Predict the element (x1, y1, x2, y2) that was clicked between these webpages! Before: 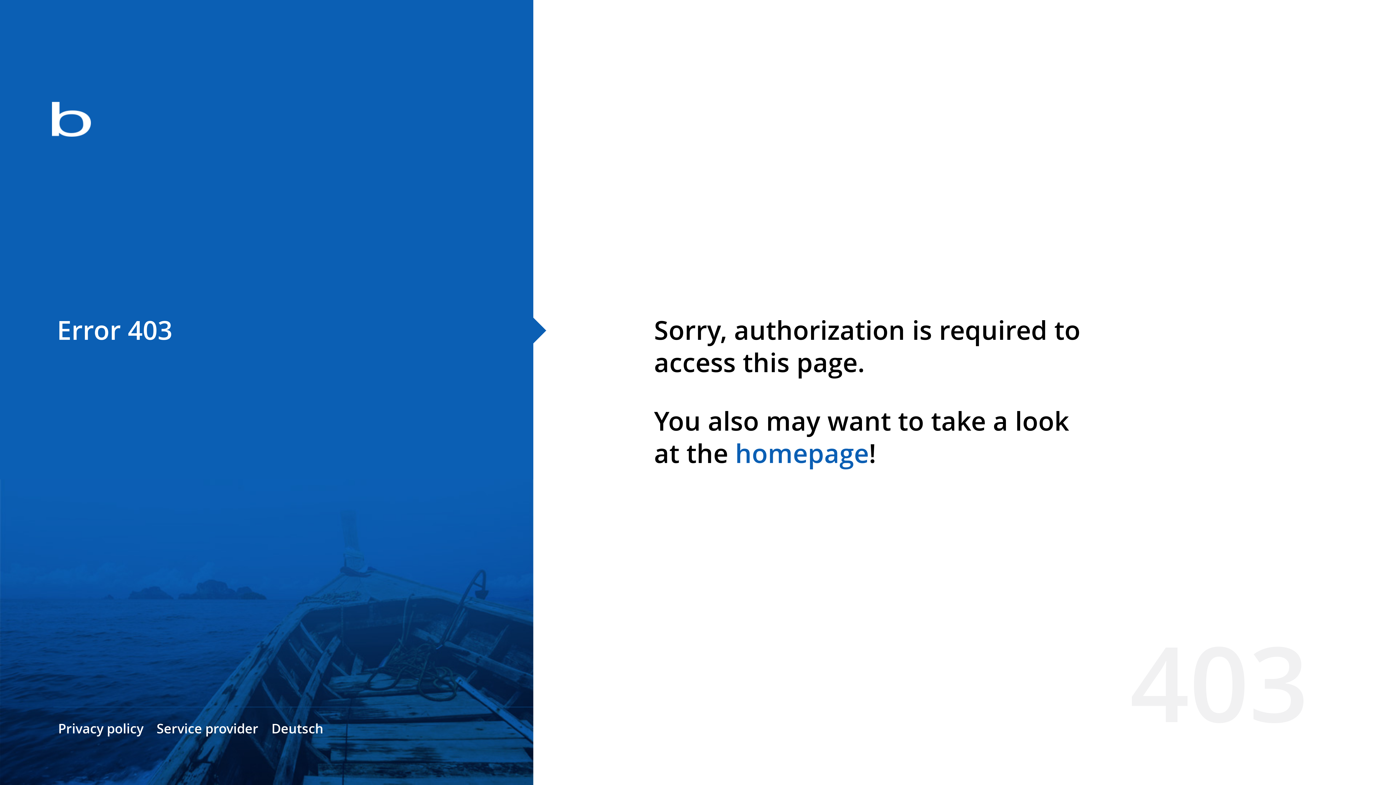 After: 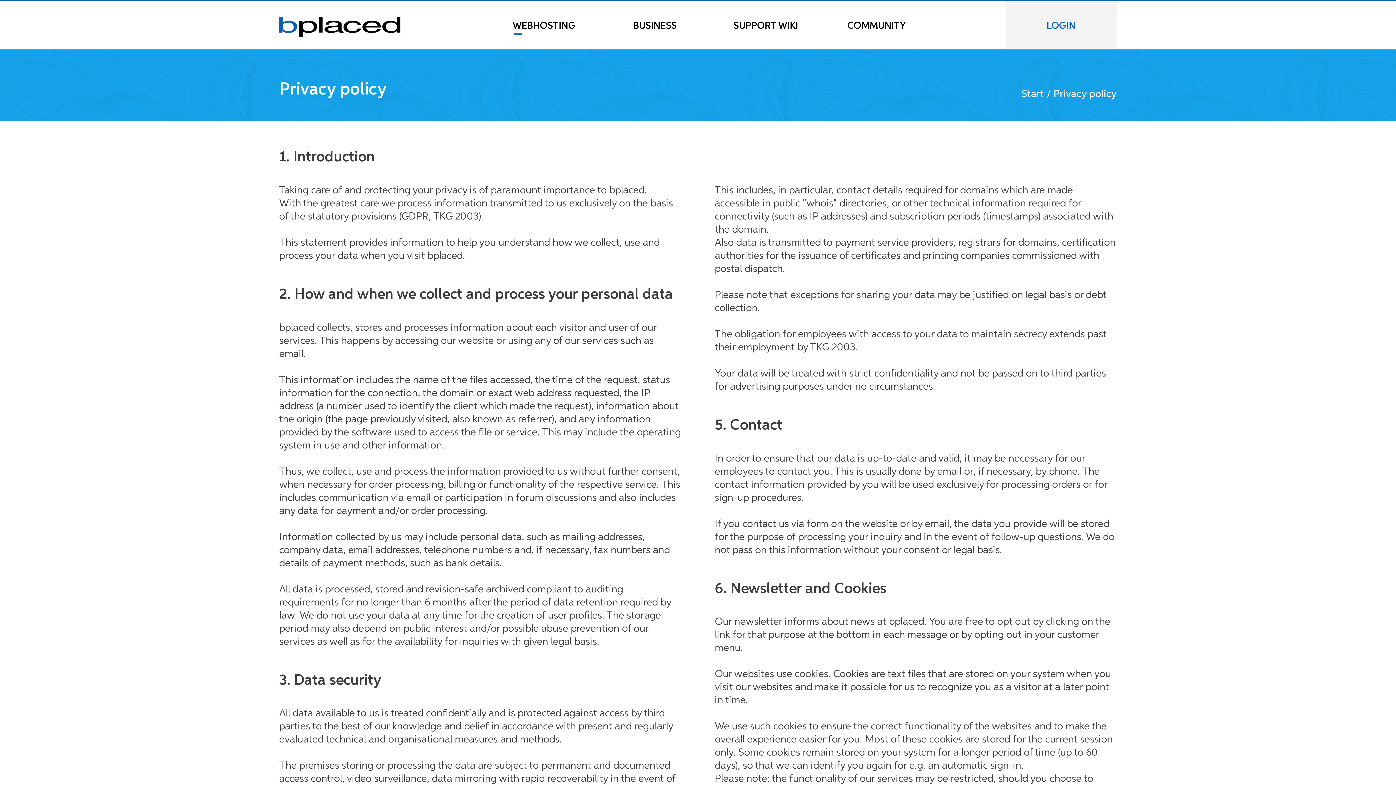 Action: bbox: (58, 720, 143, 737) label: Privacy policy